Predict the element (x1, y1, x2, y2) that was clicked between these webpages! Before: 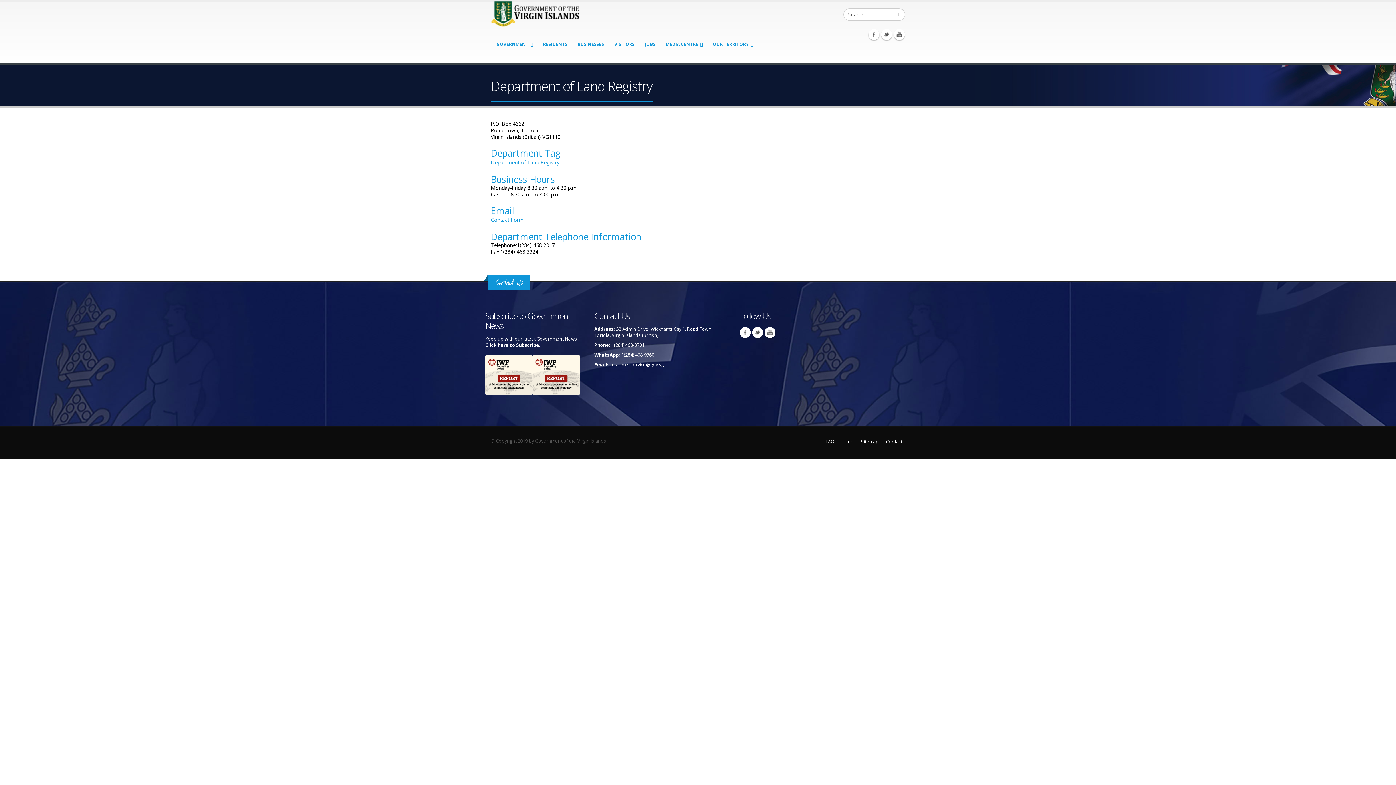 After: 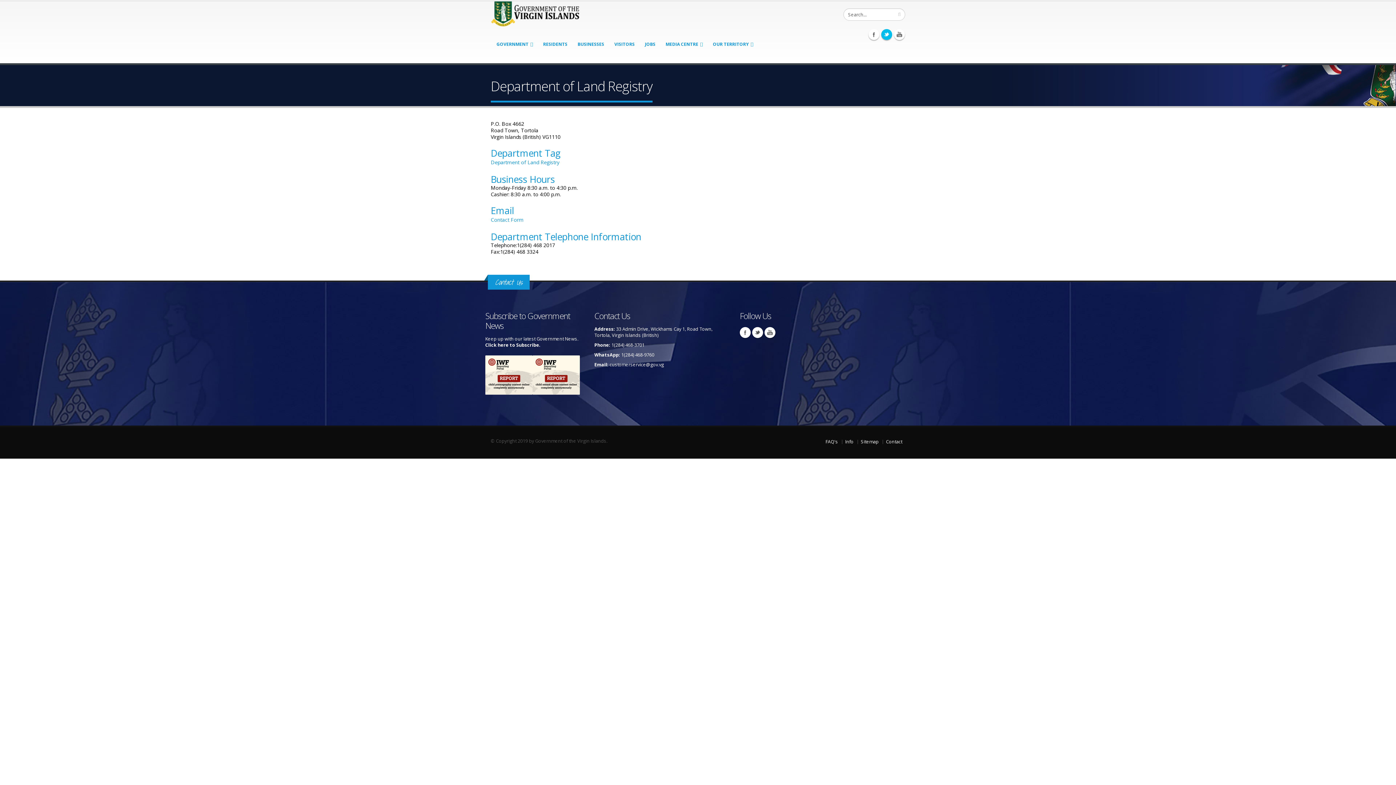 Action: label: Twitter bbox: (881, 29, 892, 40)